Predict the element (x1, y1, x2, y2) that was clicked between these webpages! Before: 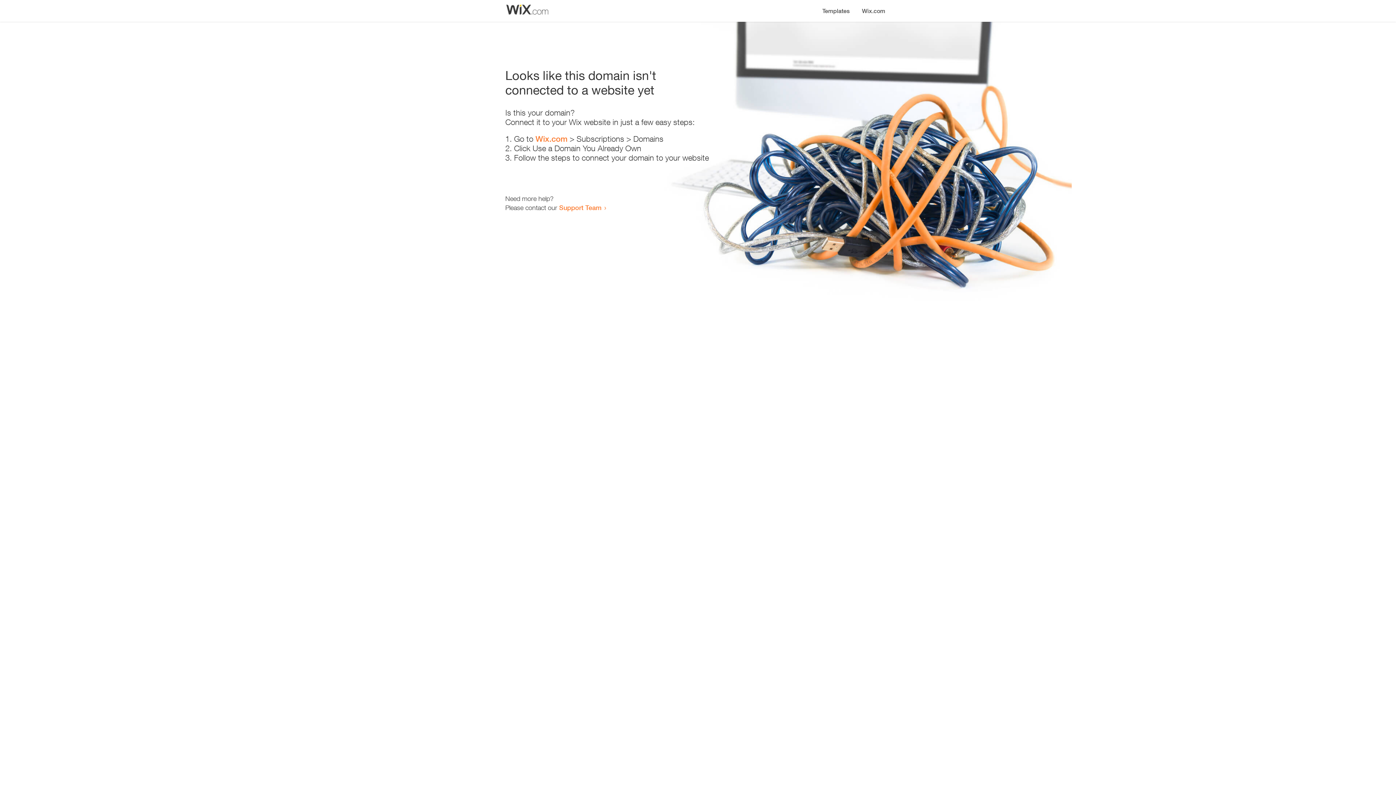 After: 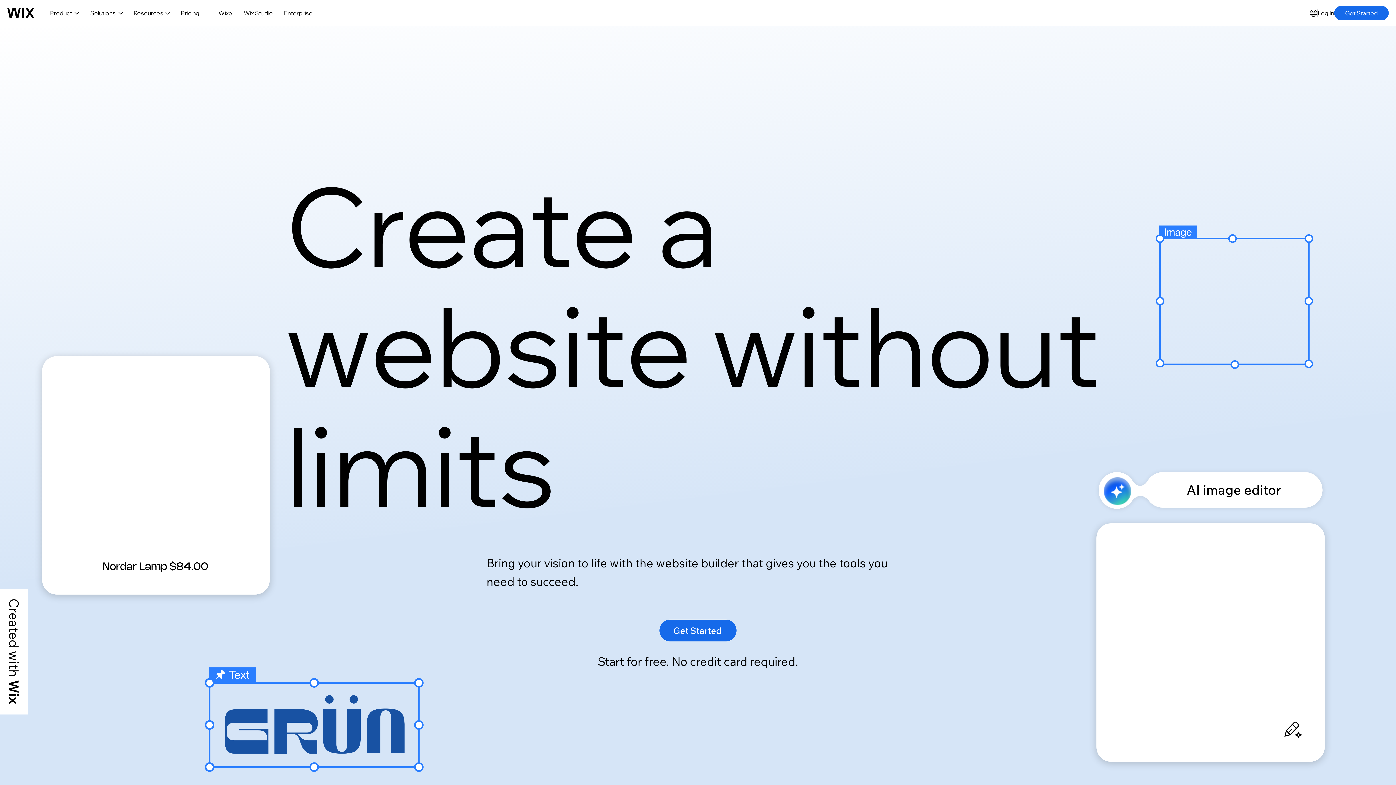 Action: bbox: (856, 0, 890, 14) label: Wix.com